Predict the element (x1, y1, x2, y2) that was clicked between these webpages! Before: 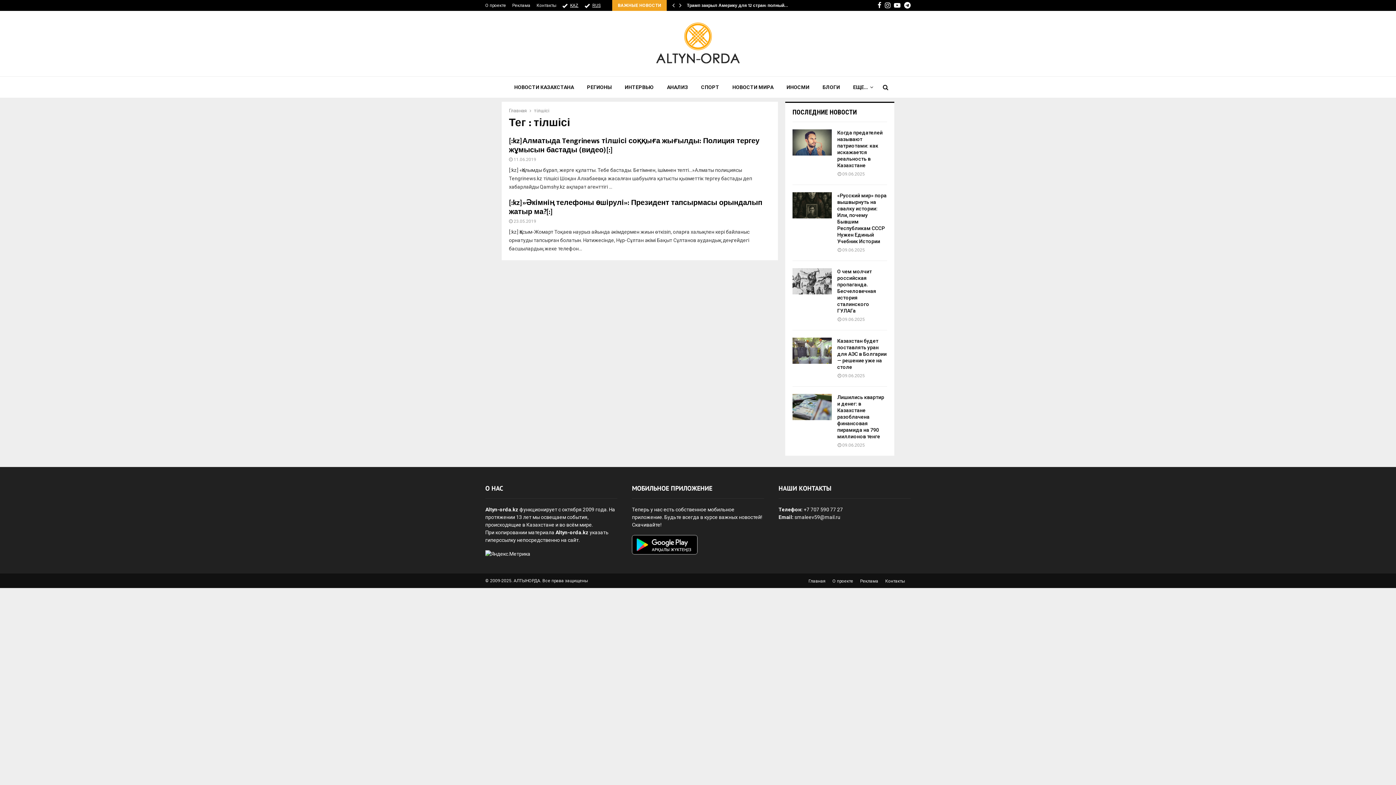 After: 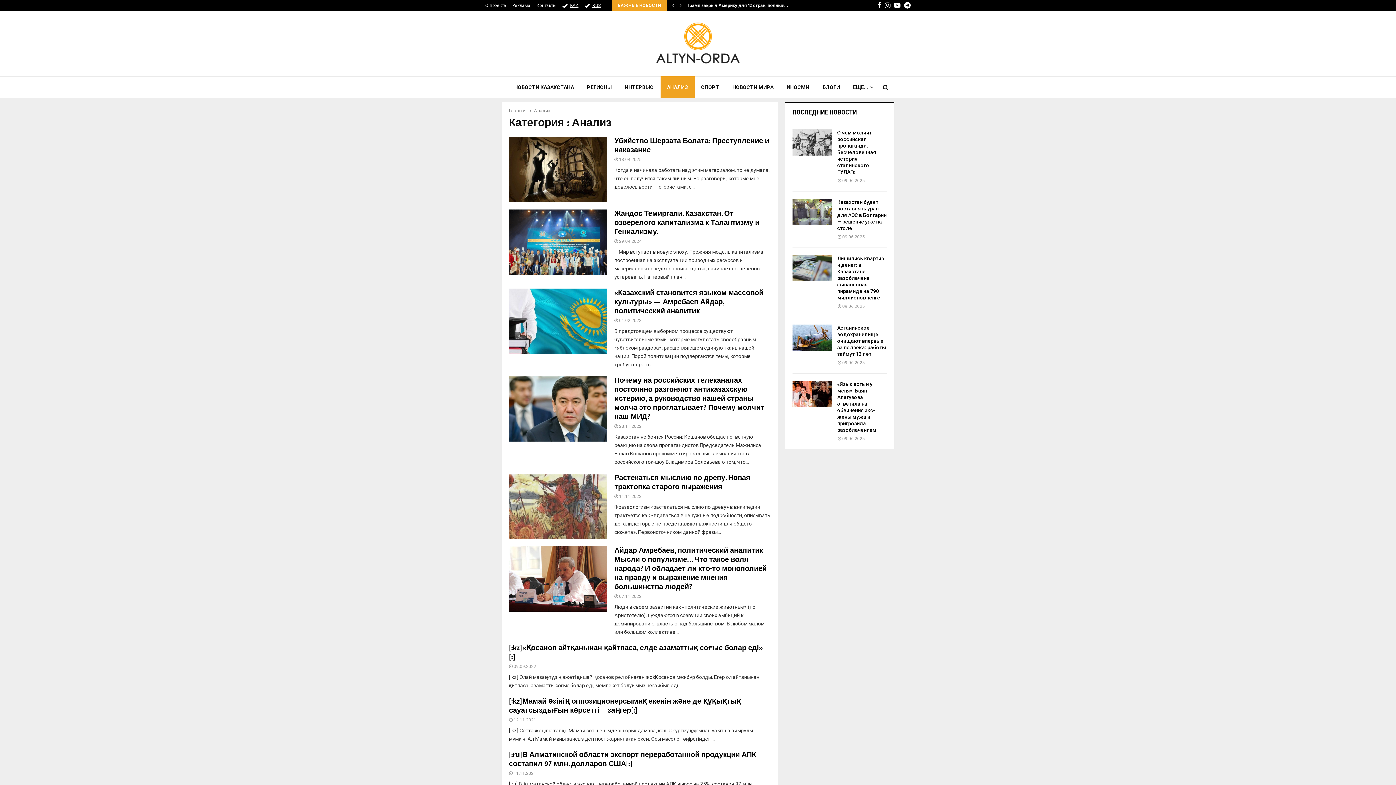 Action: label: АНАЛИЗ bbox: (660, 76, 694, 98)